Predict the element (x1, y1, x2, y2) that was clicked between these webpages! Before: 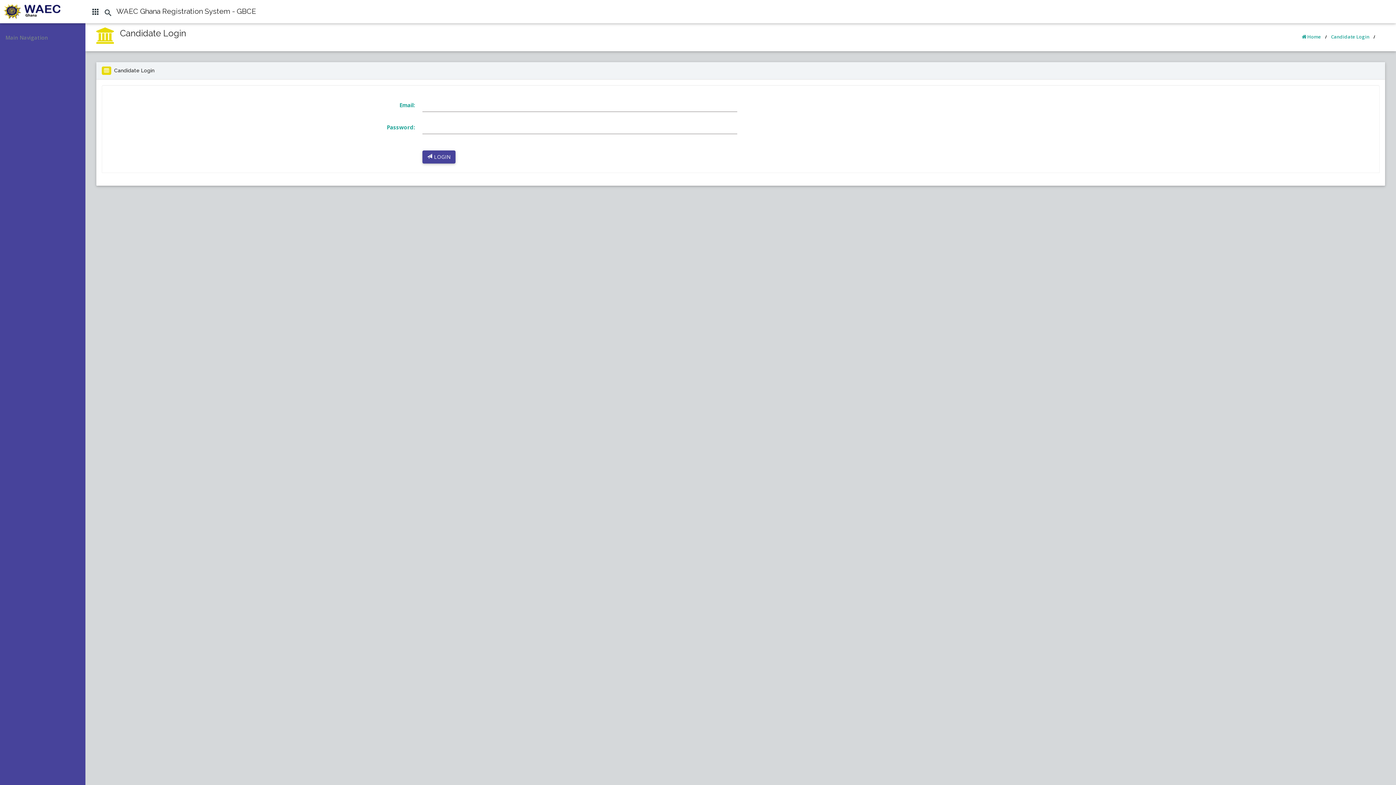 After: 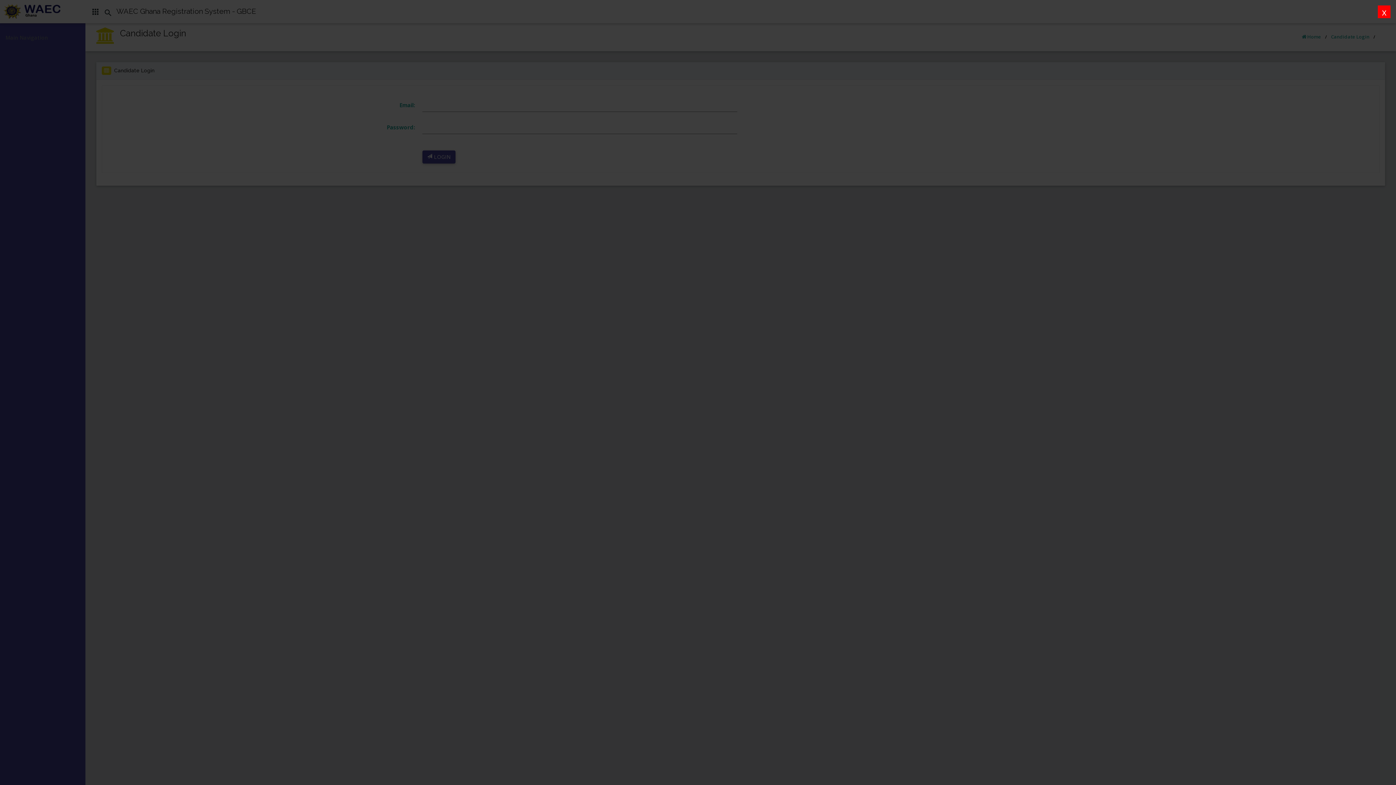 Action: bbox: (100, 0, 116, 25) label: search